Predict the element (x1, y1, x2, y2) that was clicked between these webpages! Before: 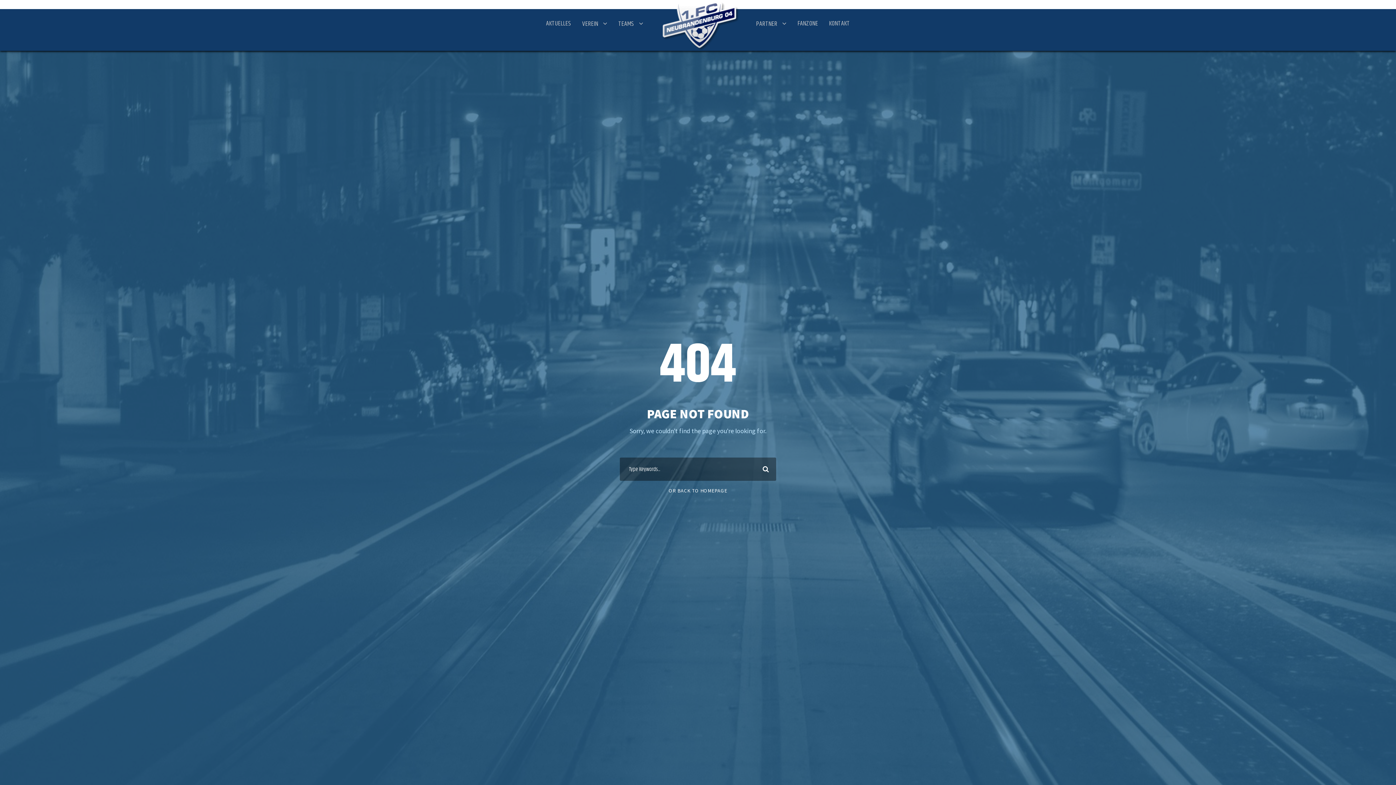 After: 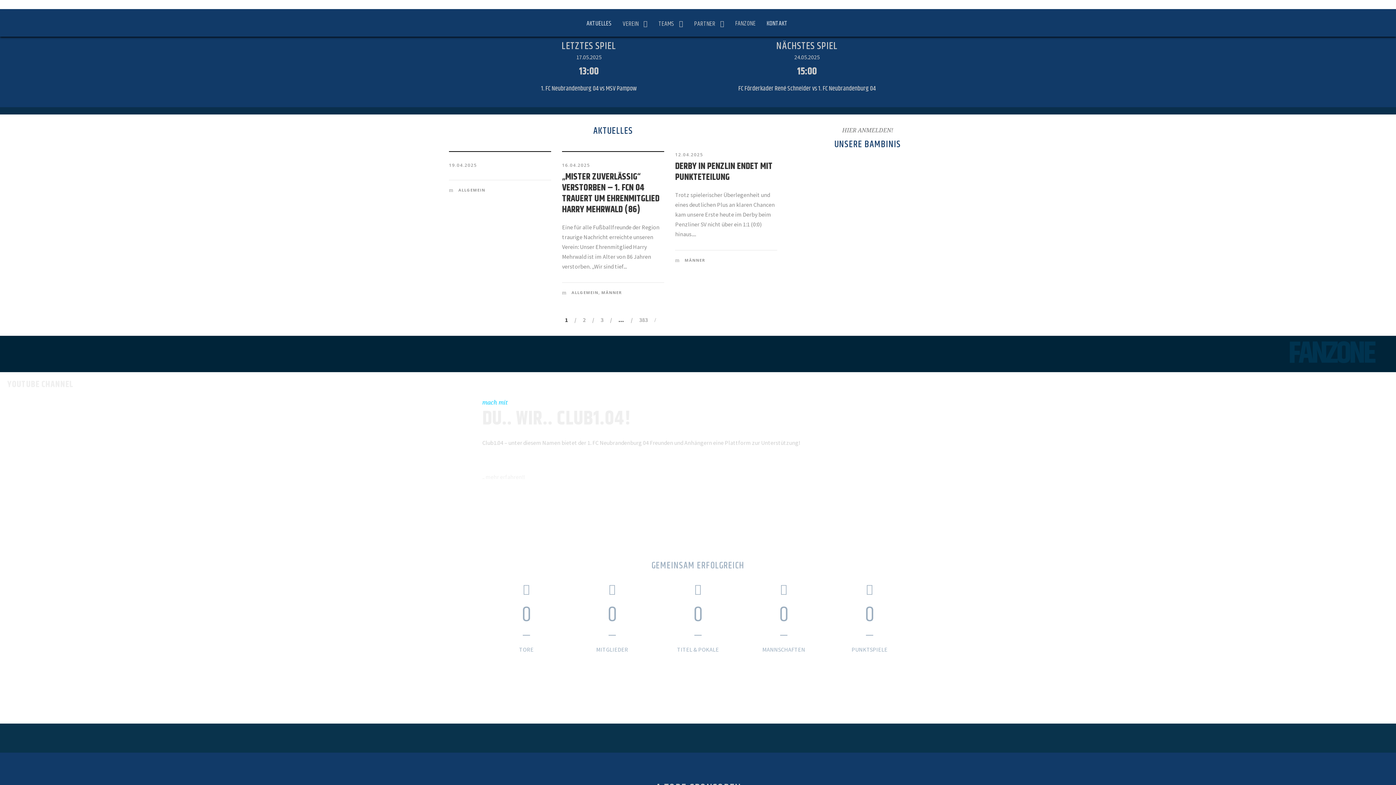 Action: bbox: (660, 20, 740, 30)